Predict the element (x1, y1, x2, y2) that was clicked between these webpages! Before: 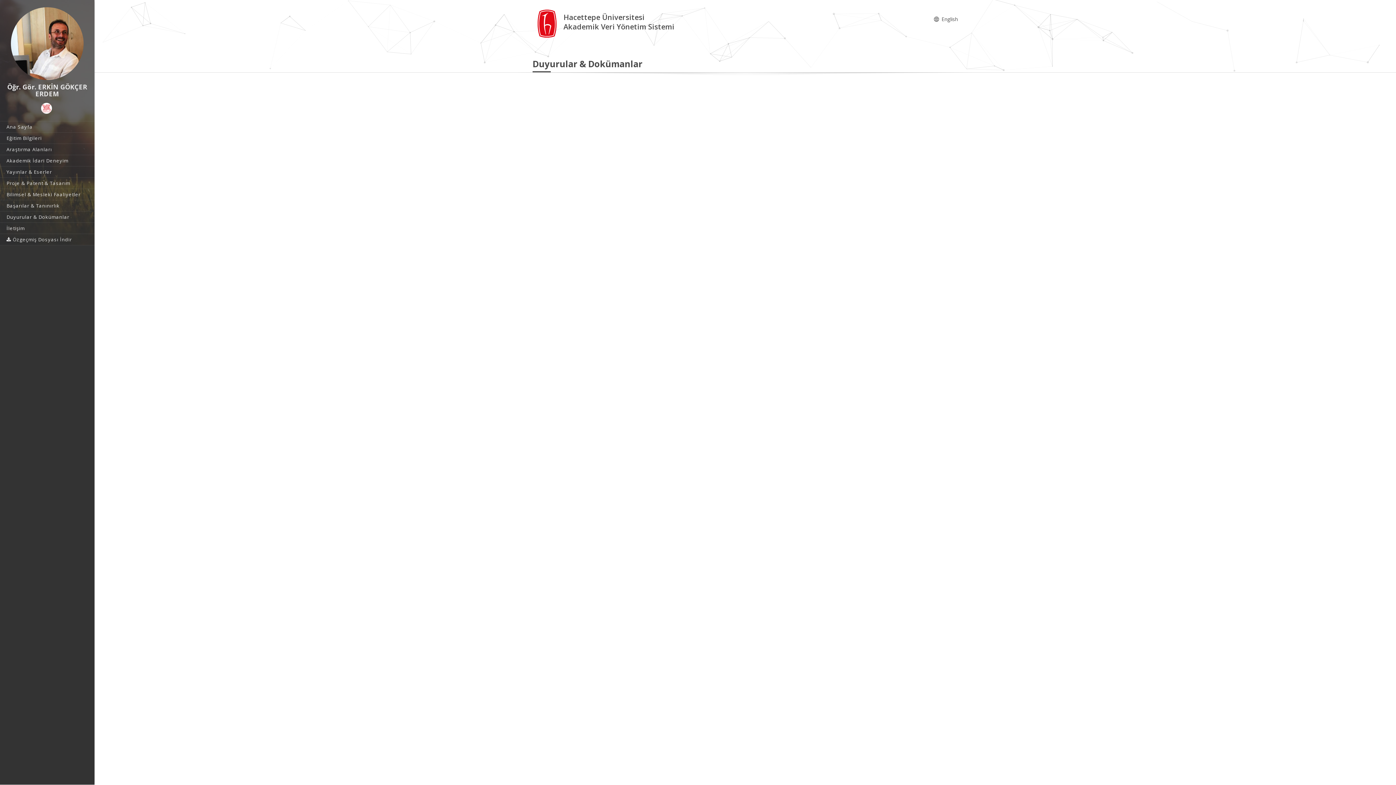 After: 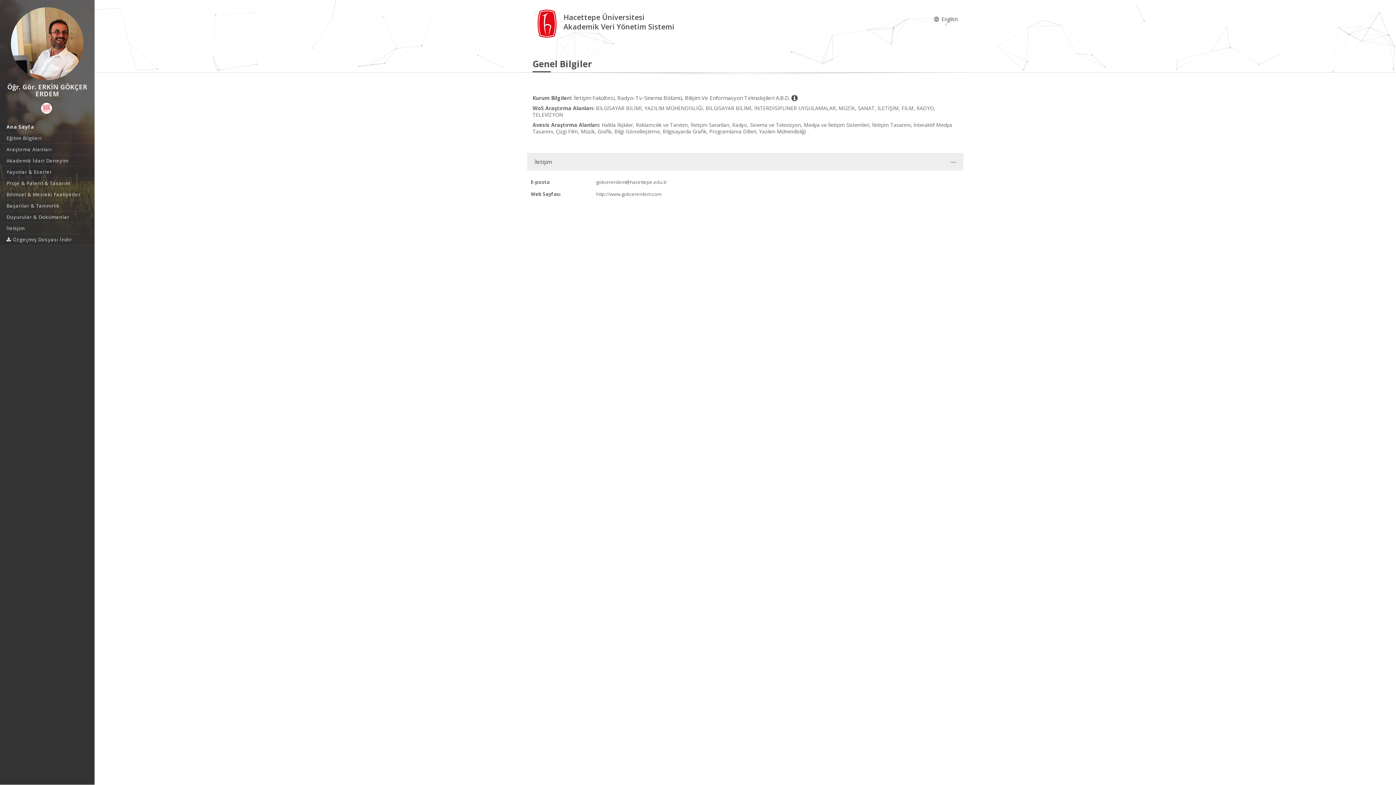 Action: bbox: (0, 7, 94, 80)